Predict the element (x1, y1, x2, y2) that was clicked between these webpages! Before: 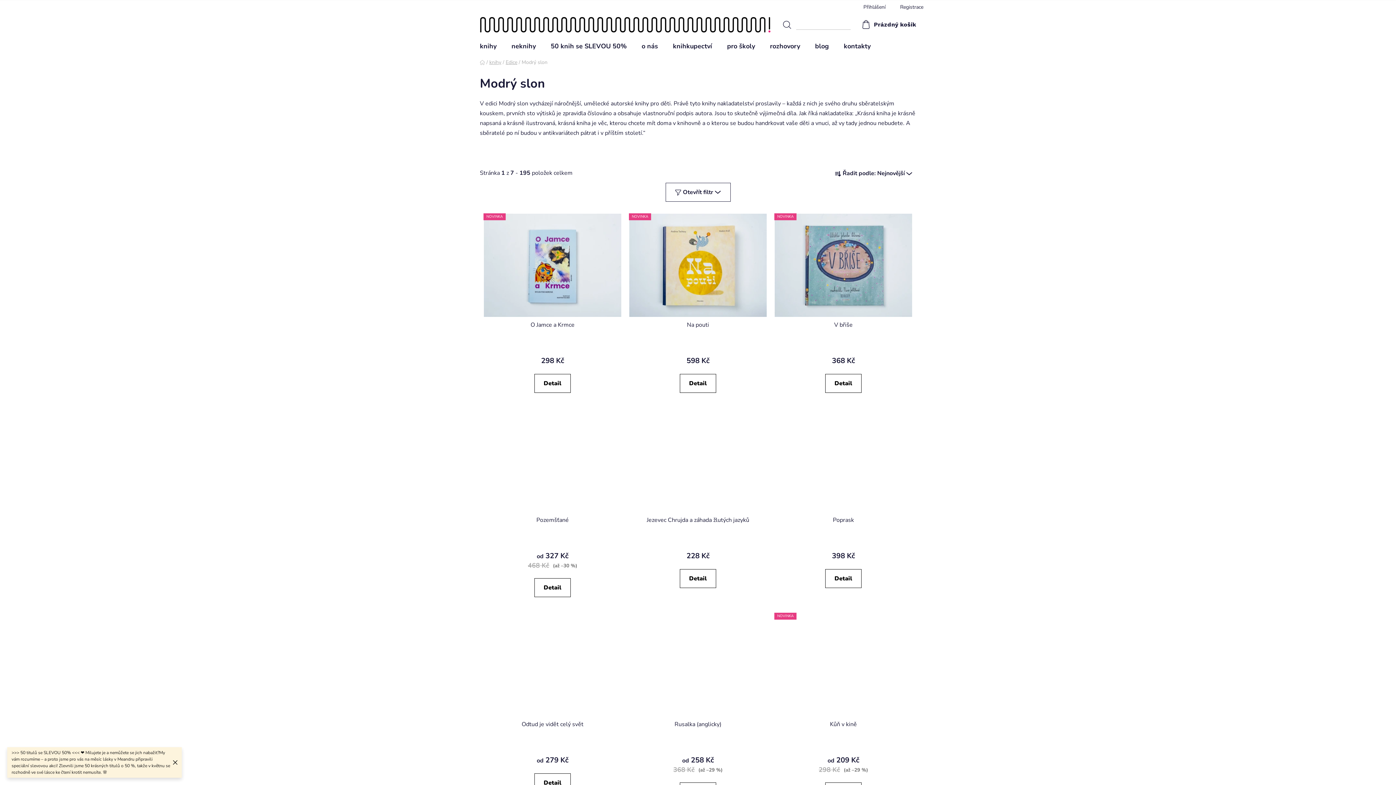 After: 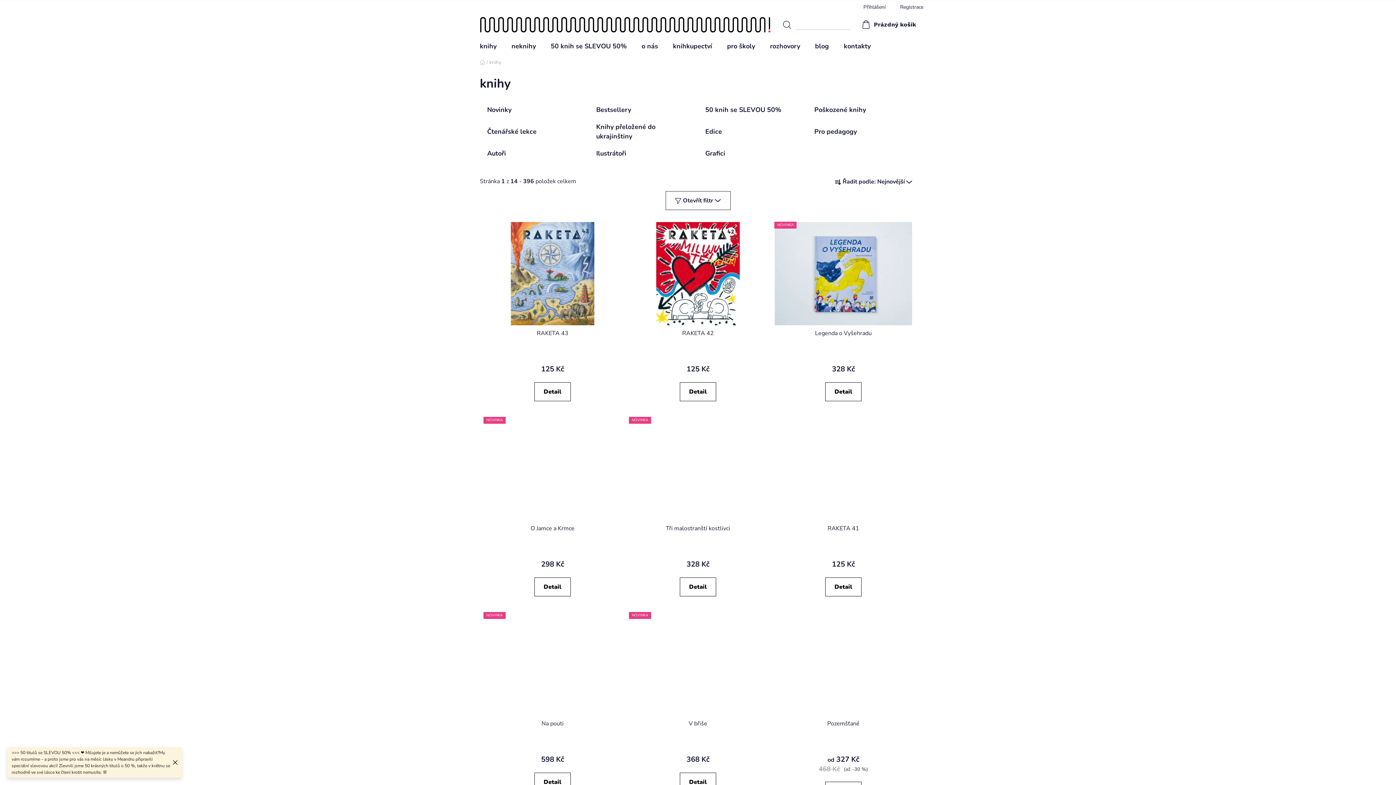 Action: label: knihy bbox: (489, 58, 501, 65)